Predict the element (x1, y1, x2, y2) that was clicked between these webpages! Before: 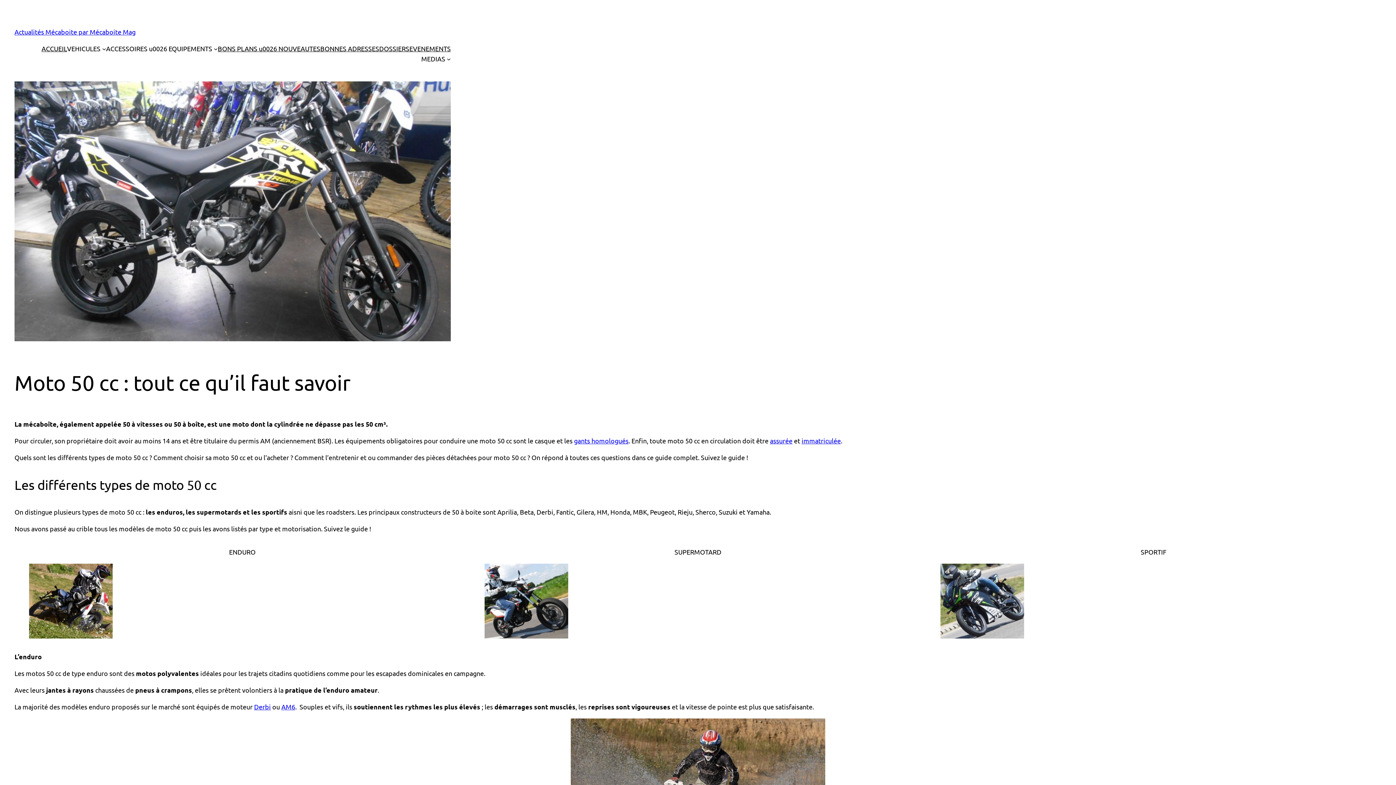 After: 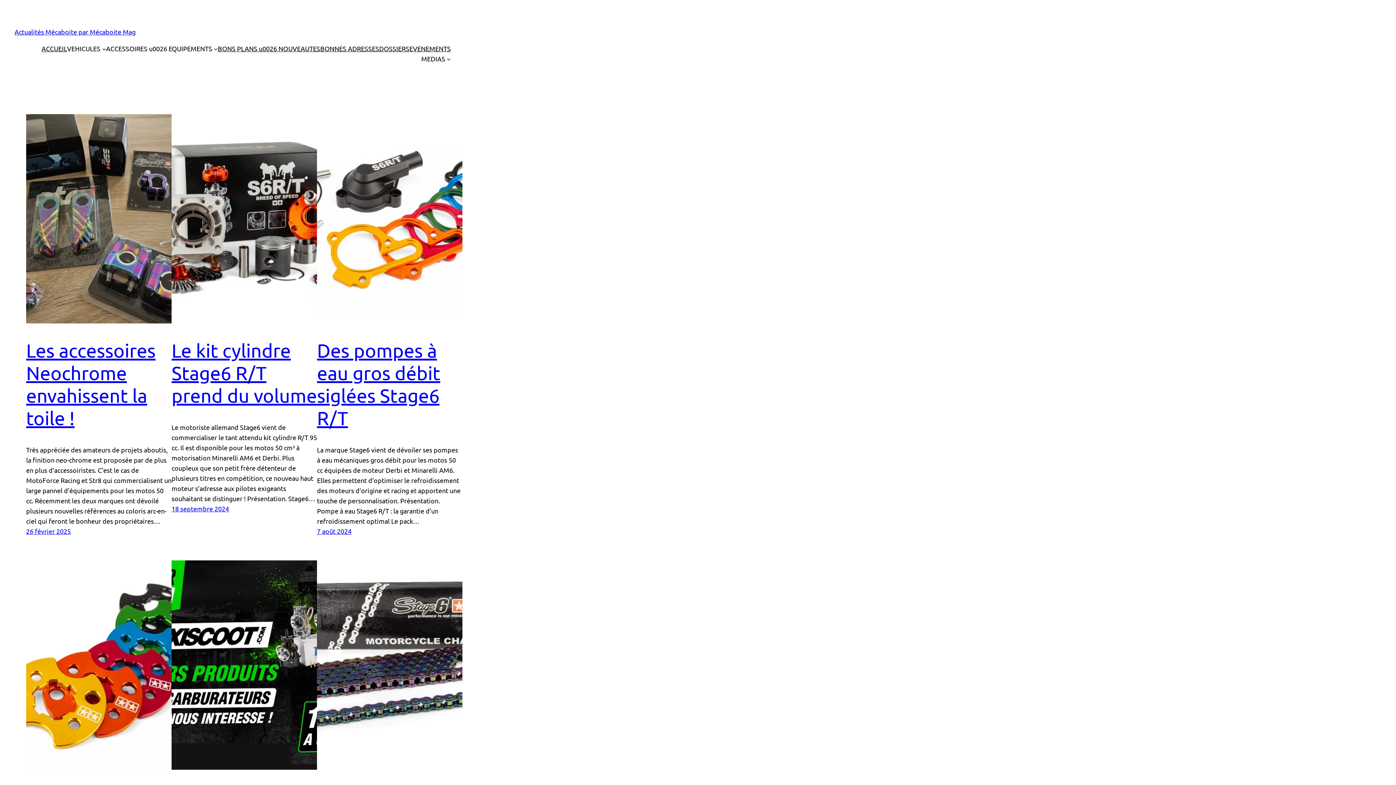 Action: label: ACCUEIL bbox: (41, 43, 67, 53)